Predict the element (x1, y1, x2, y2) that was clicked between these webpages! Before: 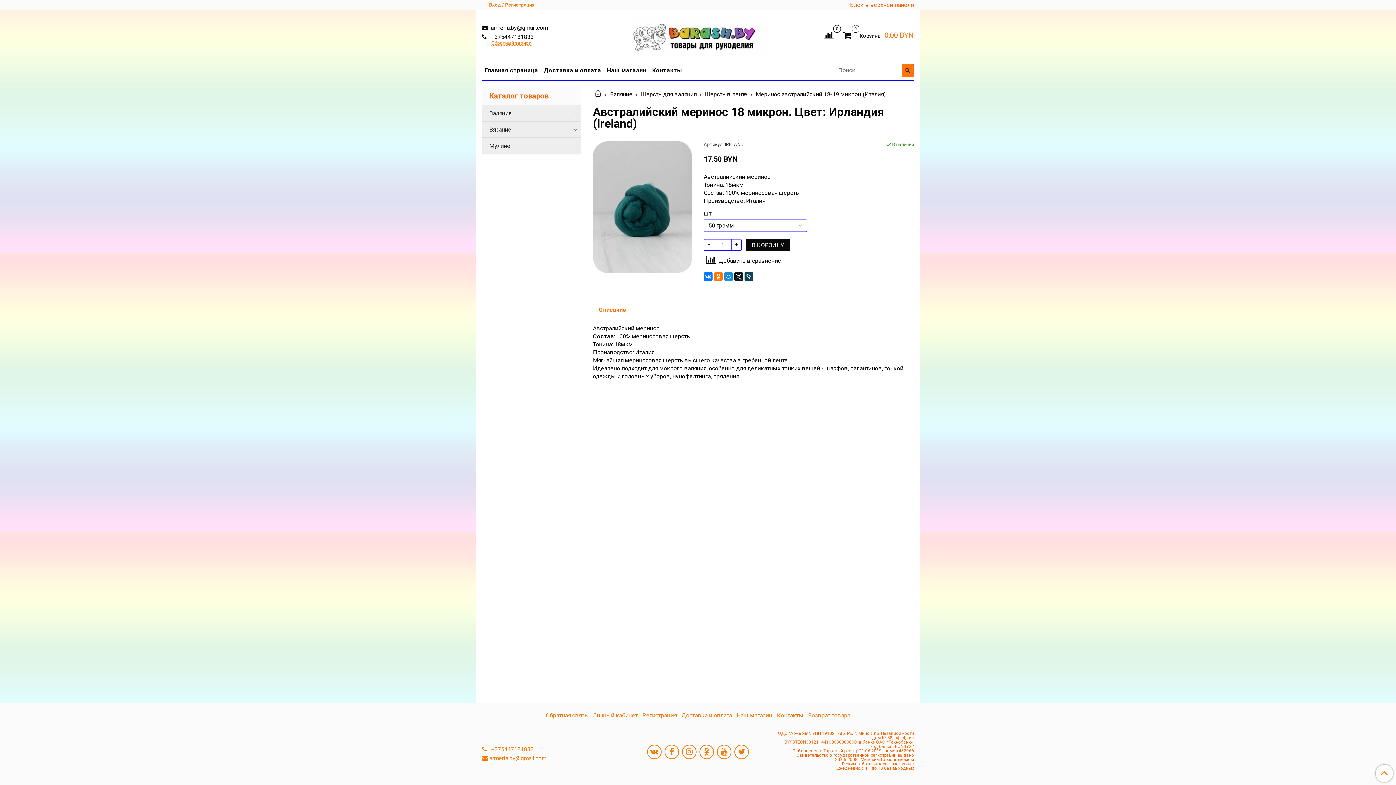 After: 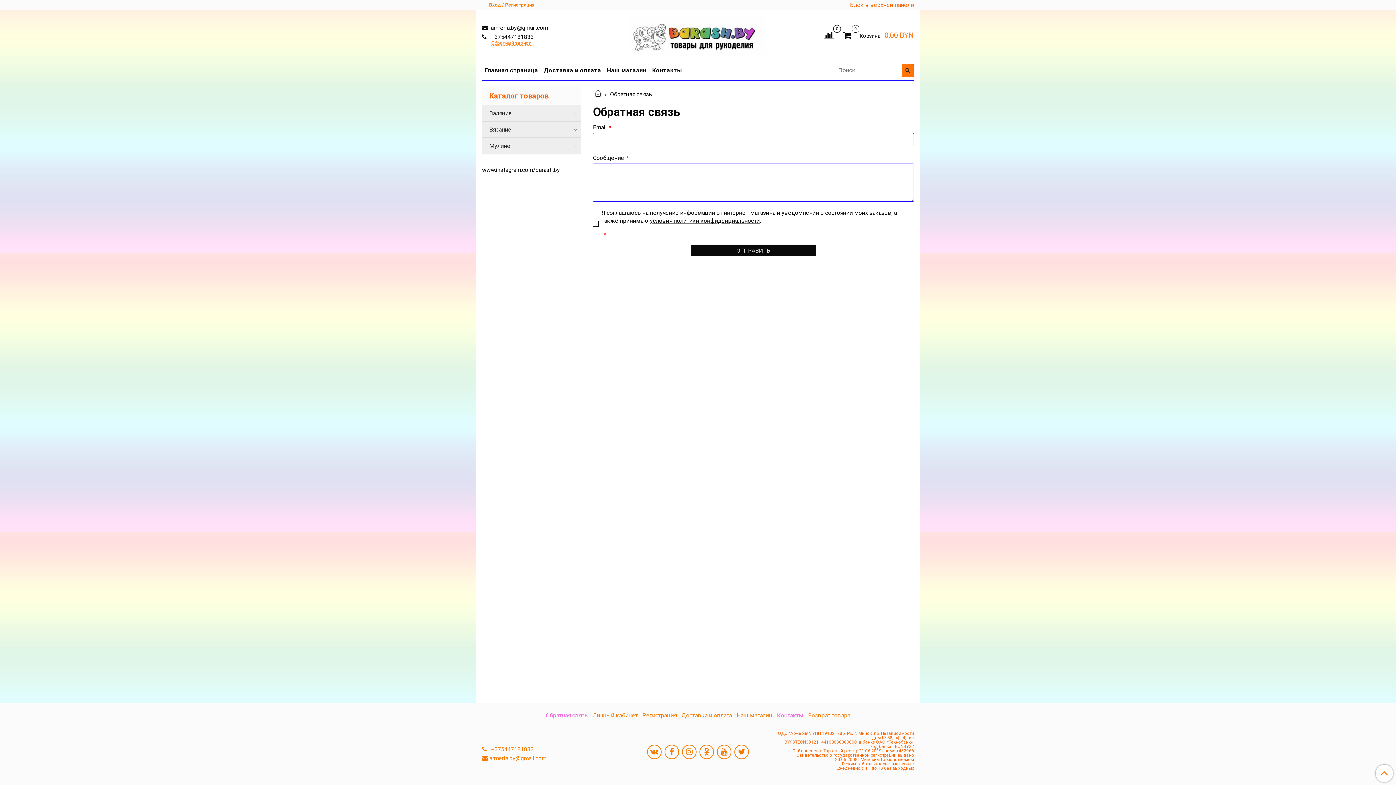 Action: label: Обратная связь bbox: (545, 710, 588, 721)